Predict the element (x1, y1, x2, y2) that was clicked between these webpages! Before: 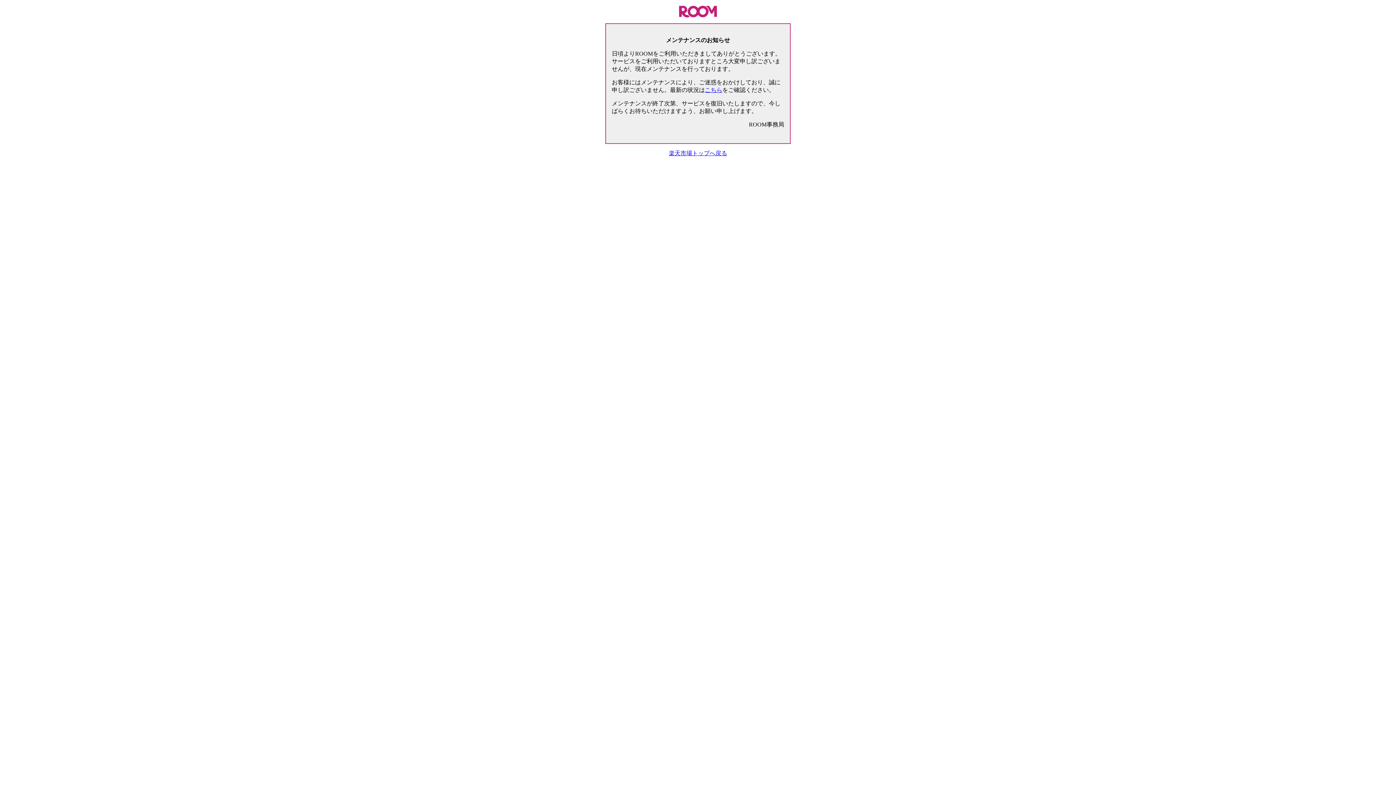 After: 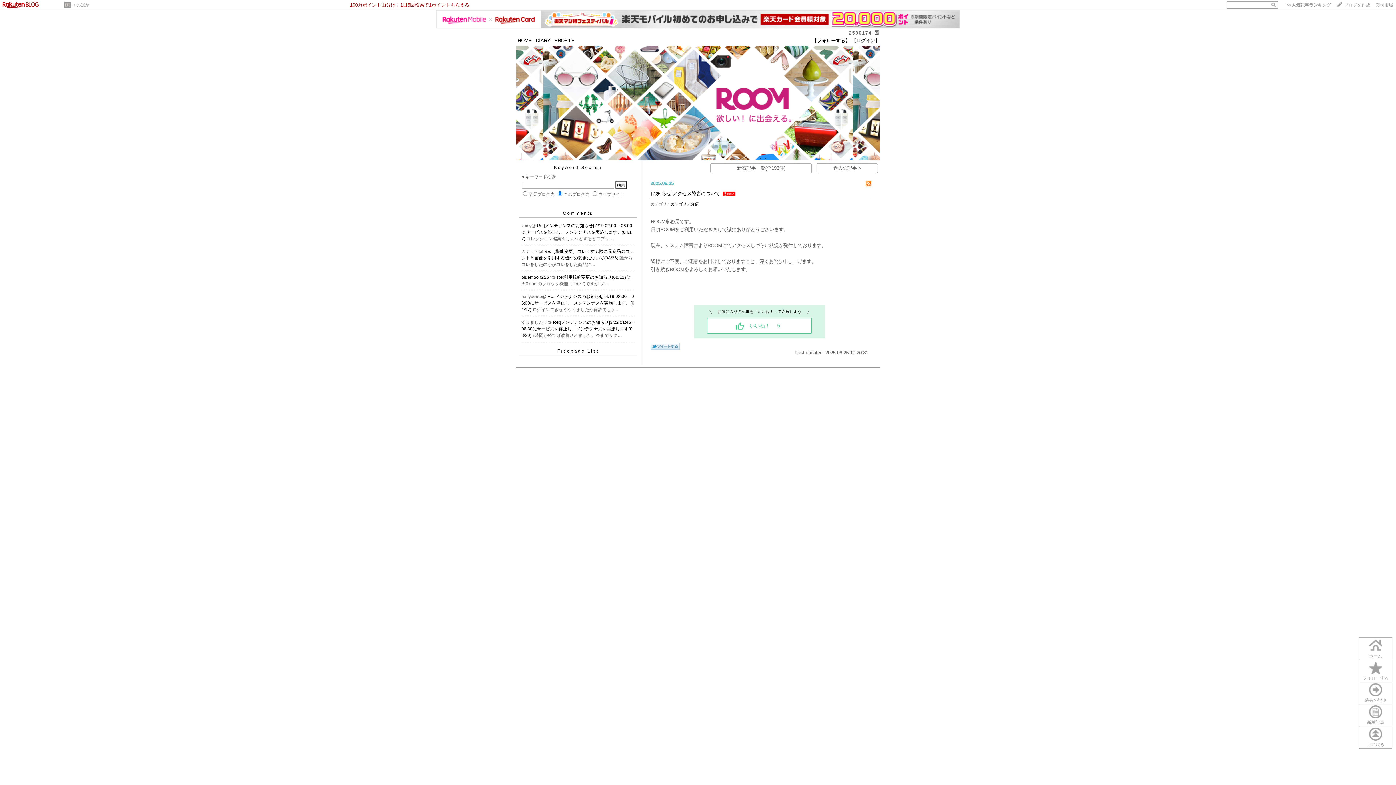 Action: label: こちら bbox: (705, 86, 722, 92)